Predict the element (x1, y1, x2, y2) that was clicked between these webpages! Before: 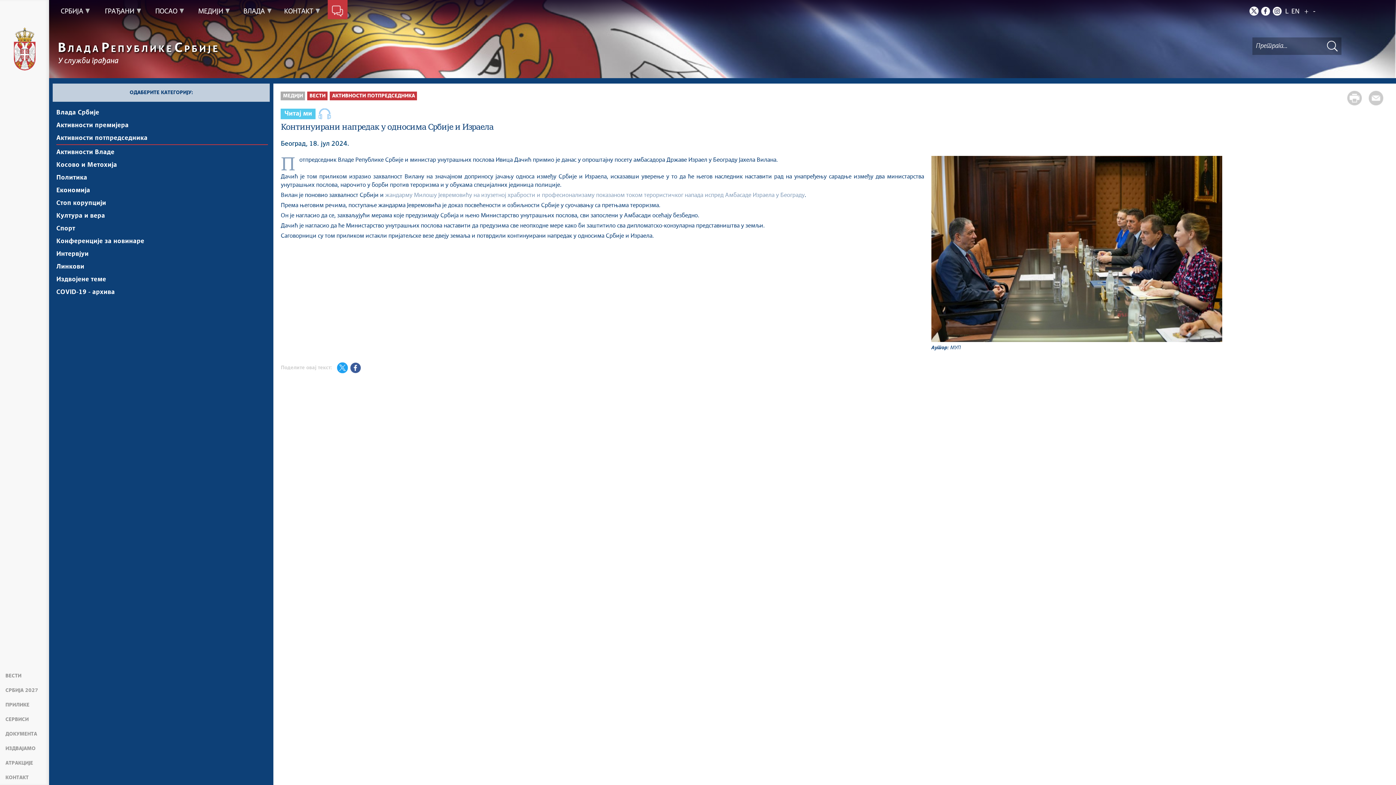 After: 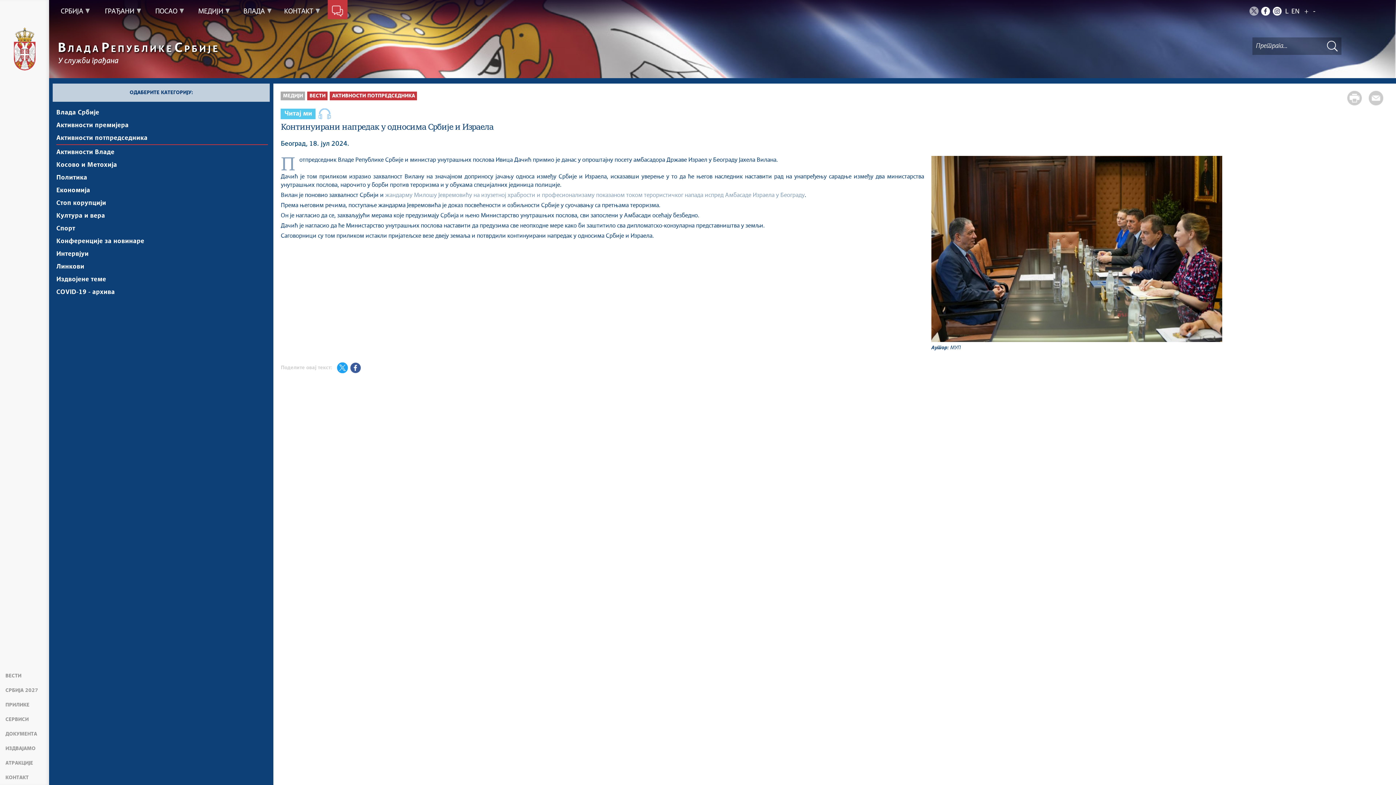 Action: bbox: (1249, 6, 1258, 15) label: X